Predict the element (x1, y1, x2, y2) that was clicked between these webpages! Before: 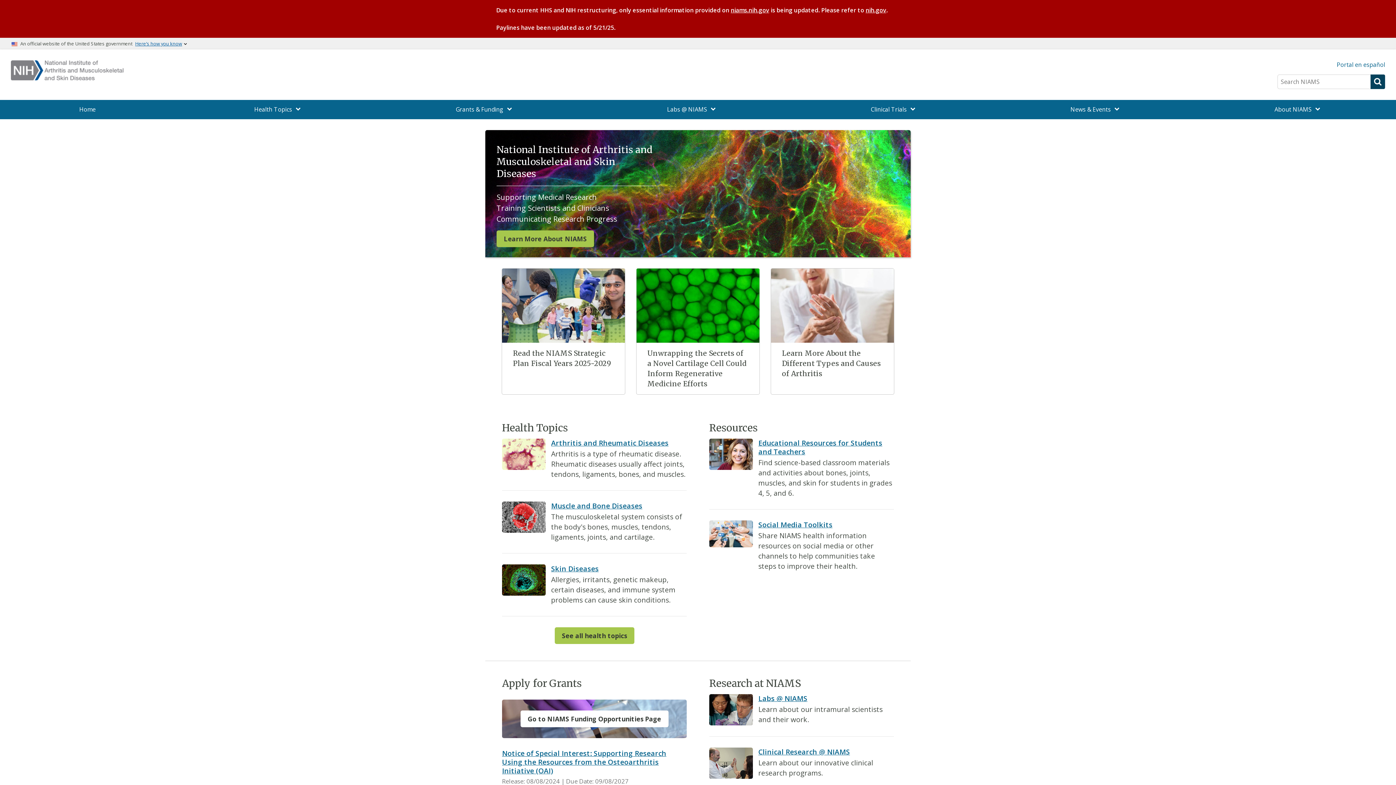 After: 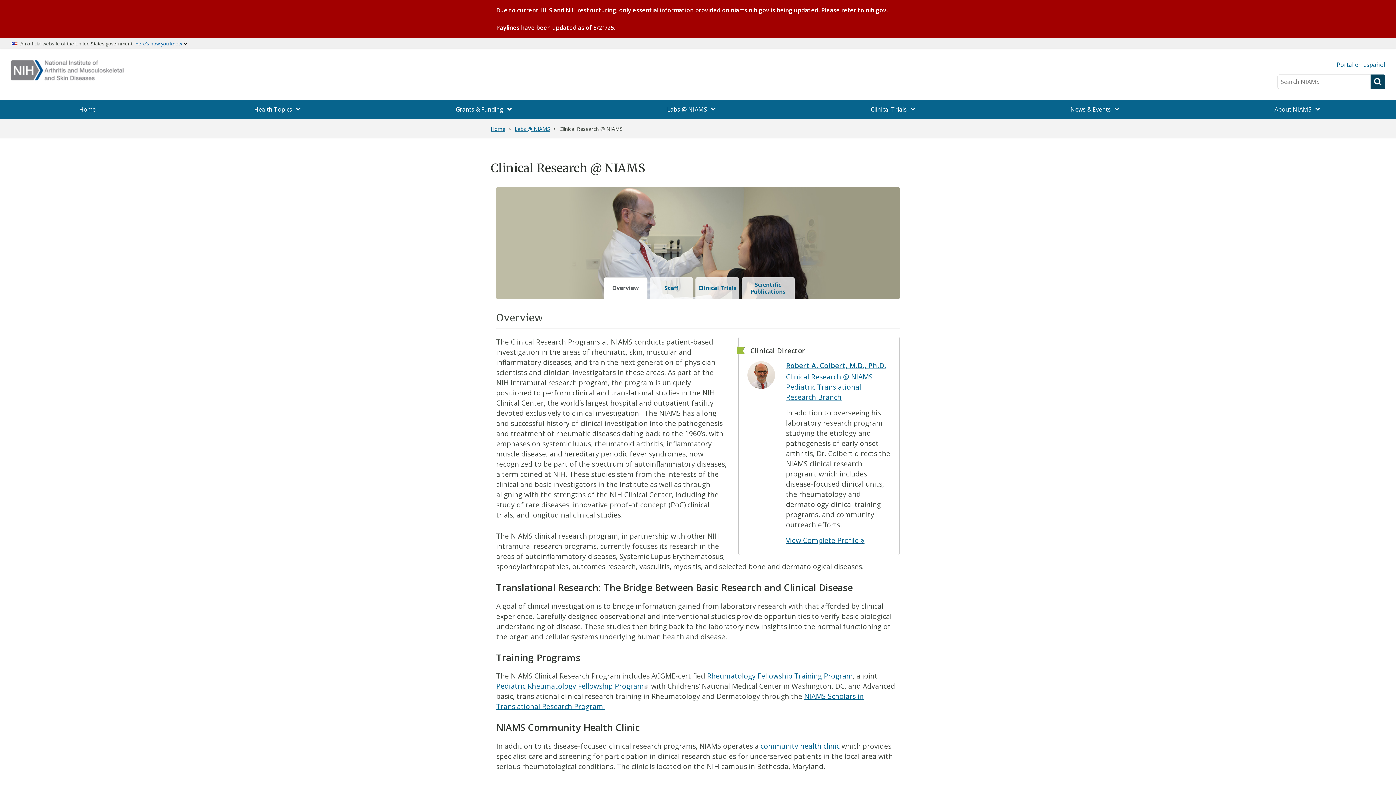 Action: bbox: (758, 747, 850, 757) label: Clinical Research @ NIAMS